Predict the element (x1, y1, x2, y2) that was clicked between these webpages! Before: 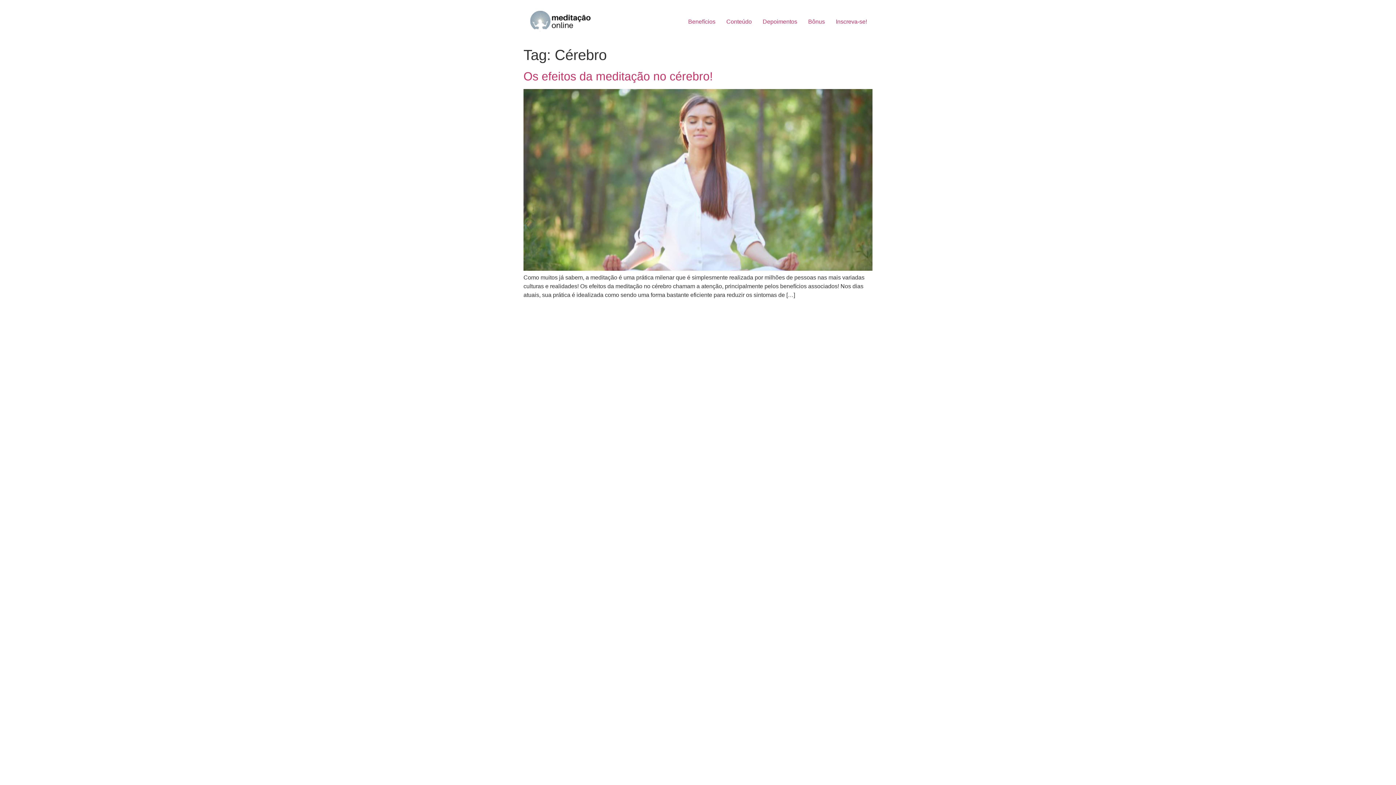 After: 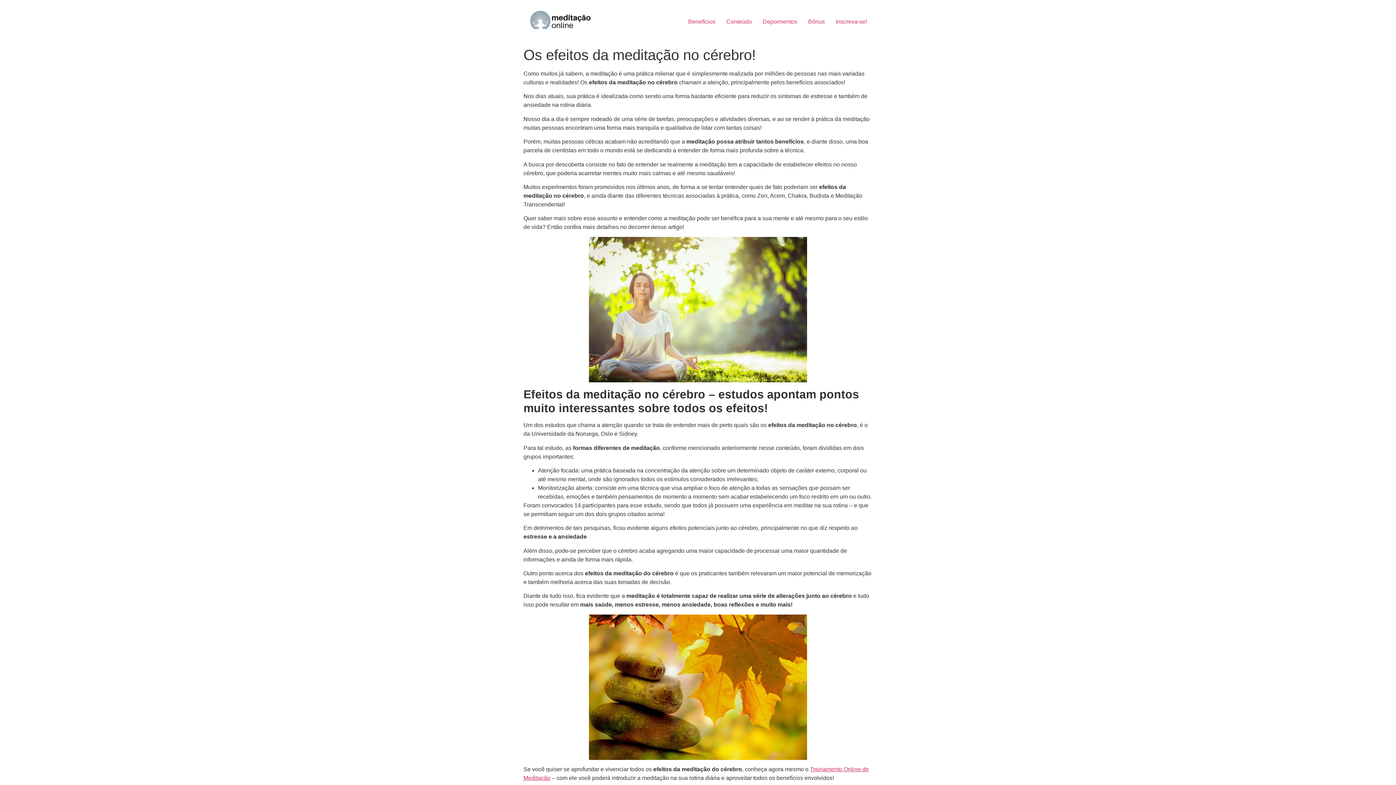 Action: label: Os efeitos da meditação no cérebro! bbox: (523, 69, 713, 82)